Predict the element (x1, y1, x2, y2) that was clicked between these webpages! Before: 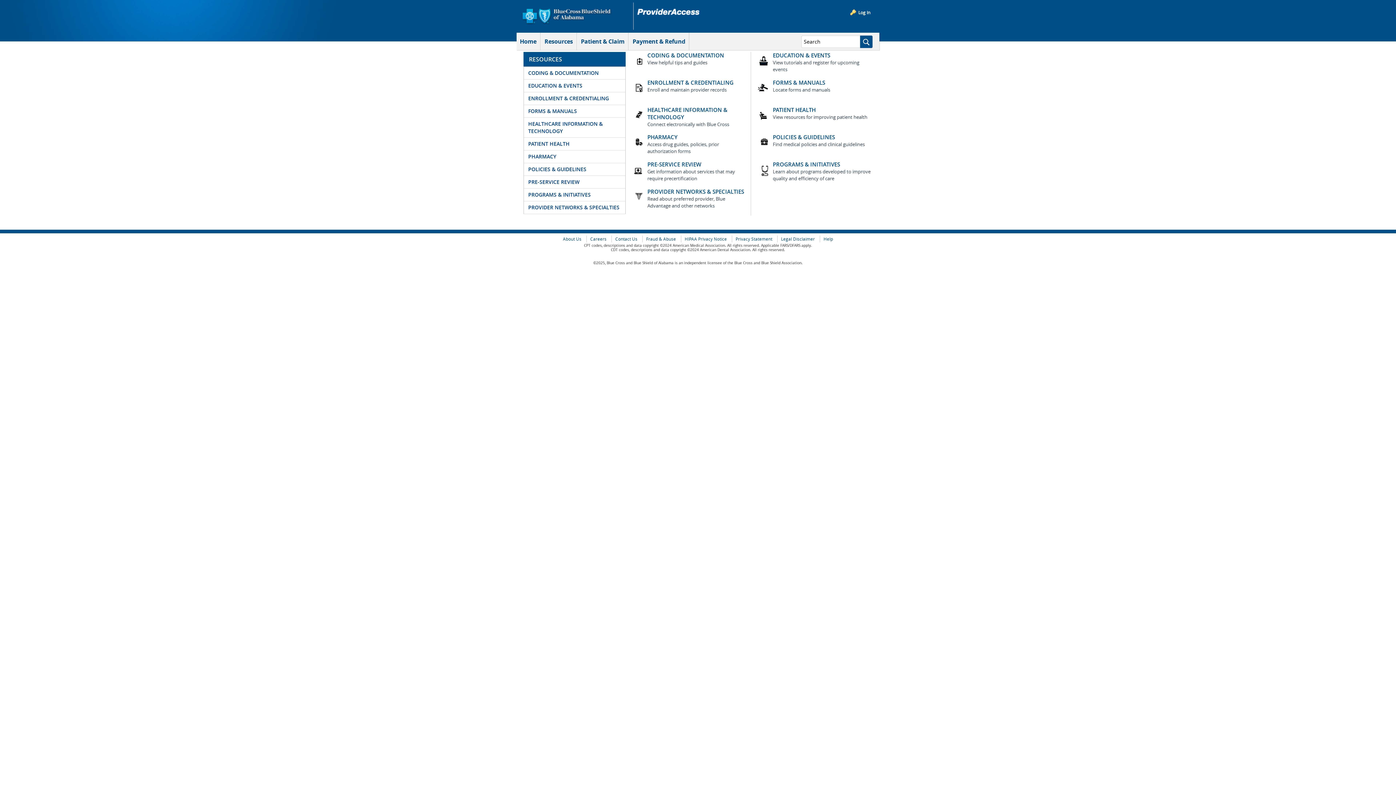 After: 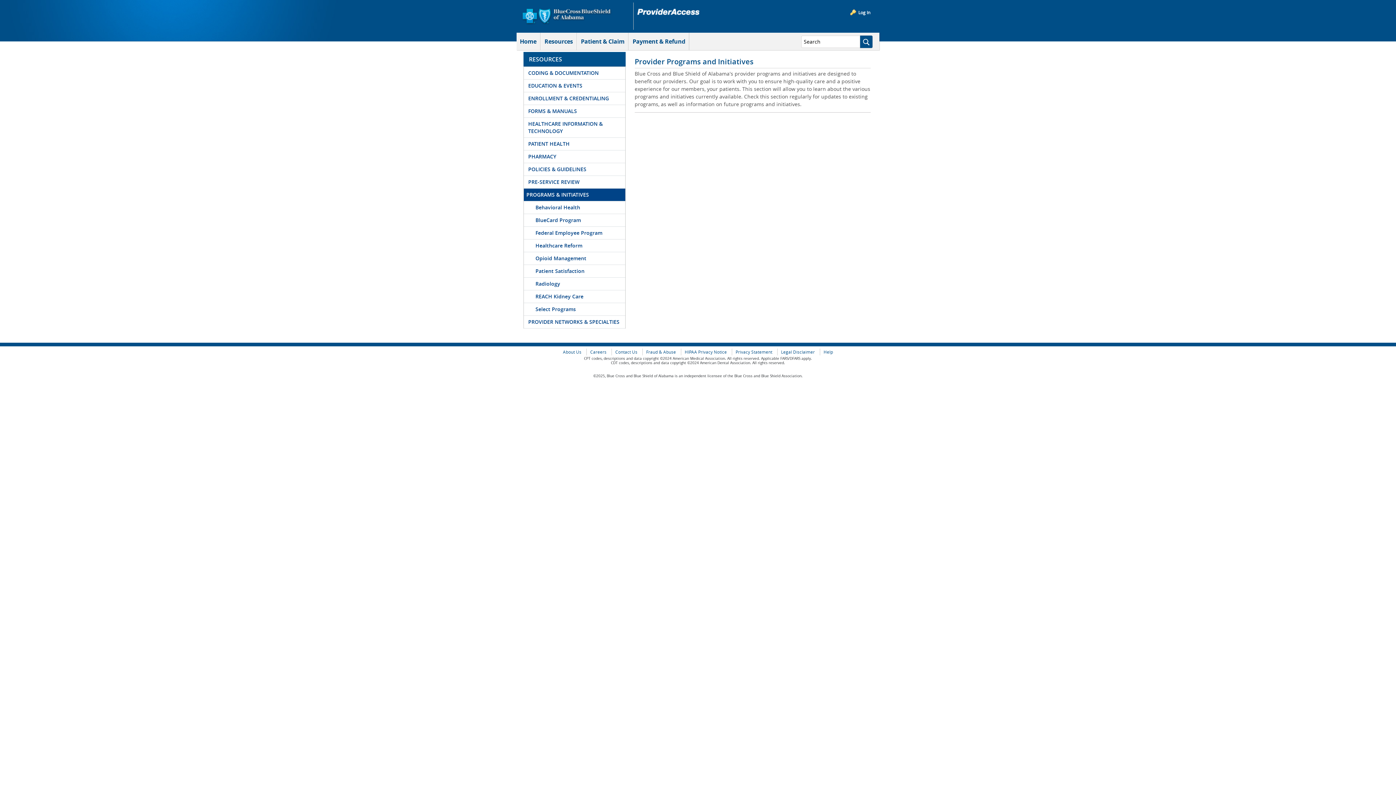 Action: bbox: (754, 176, 768, 183)